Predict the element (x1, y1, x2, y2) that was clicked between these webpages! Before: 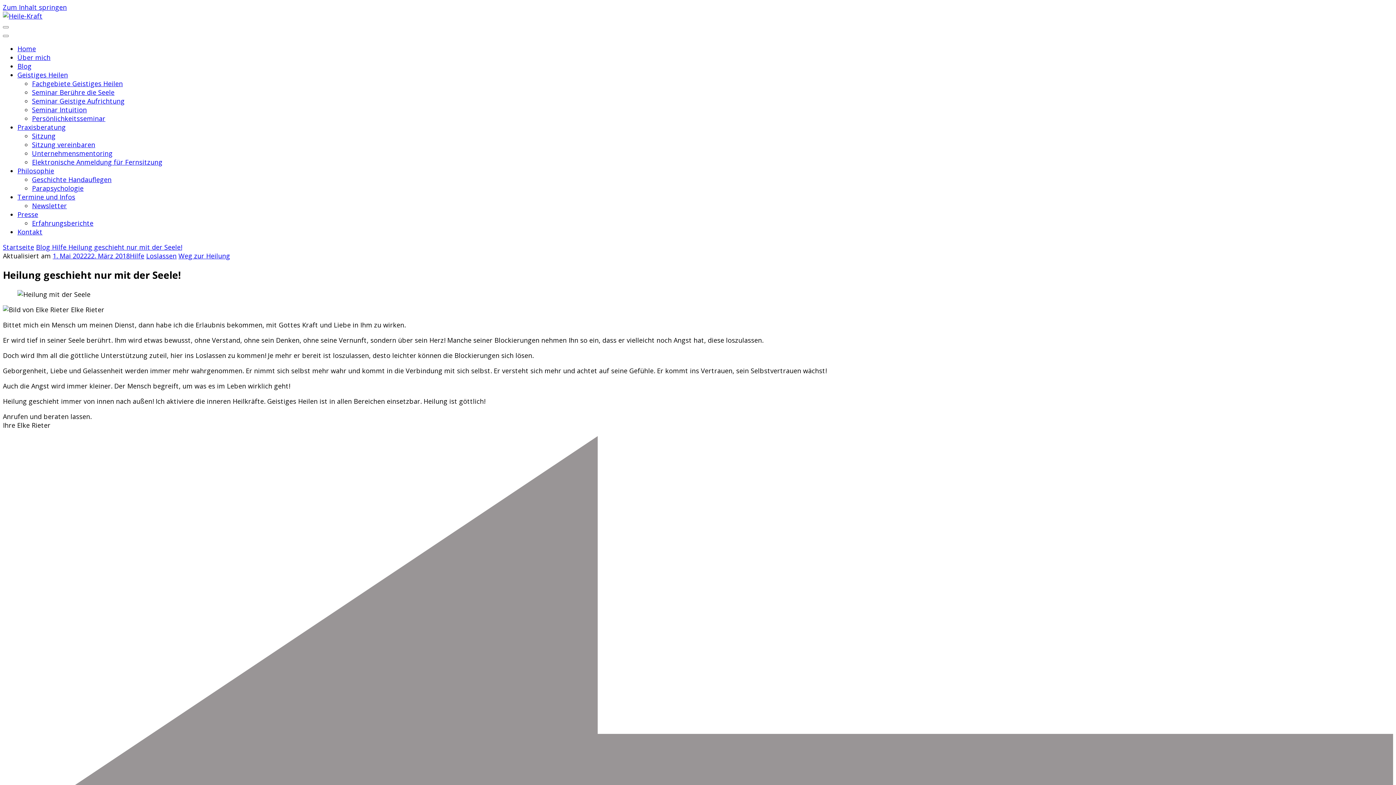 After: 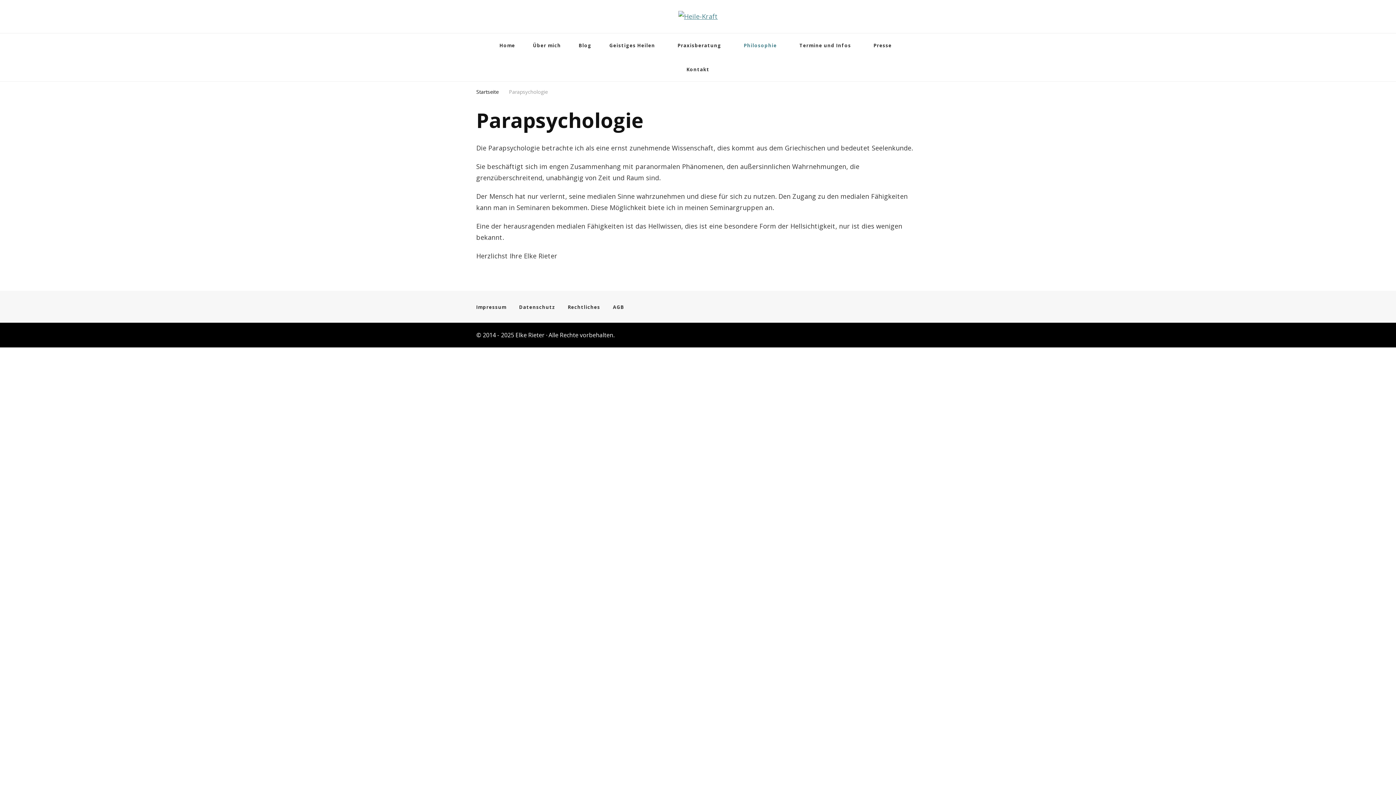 Action: bbox: (32, 184, 83, 192) label: Parapsychologie